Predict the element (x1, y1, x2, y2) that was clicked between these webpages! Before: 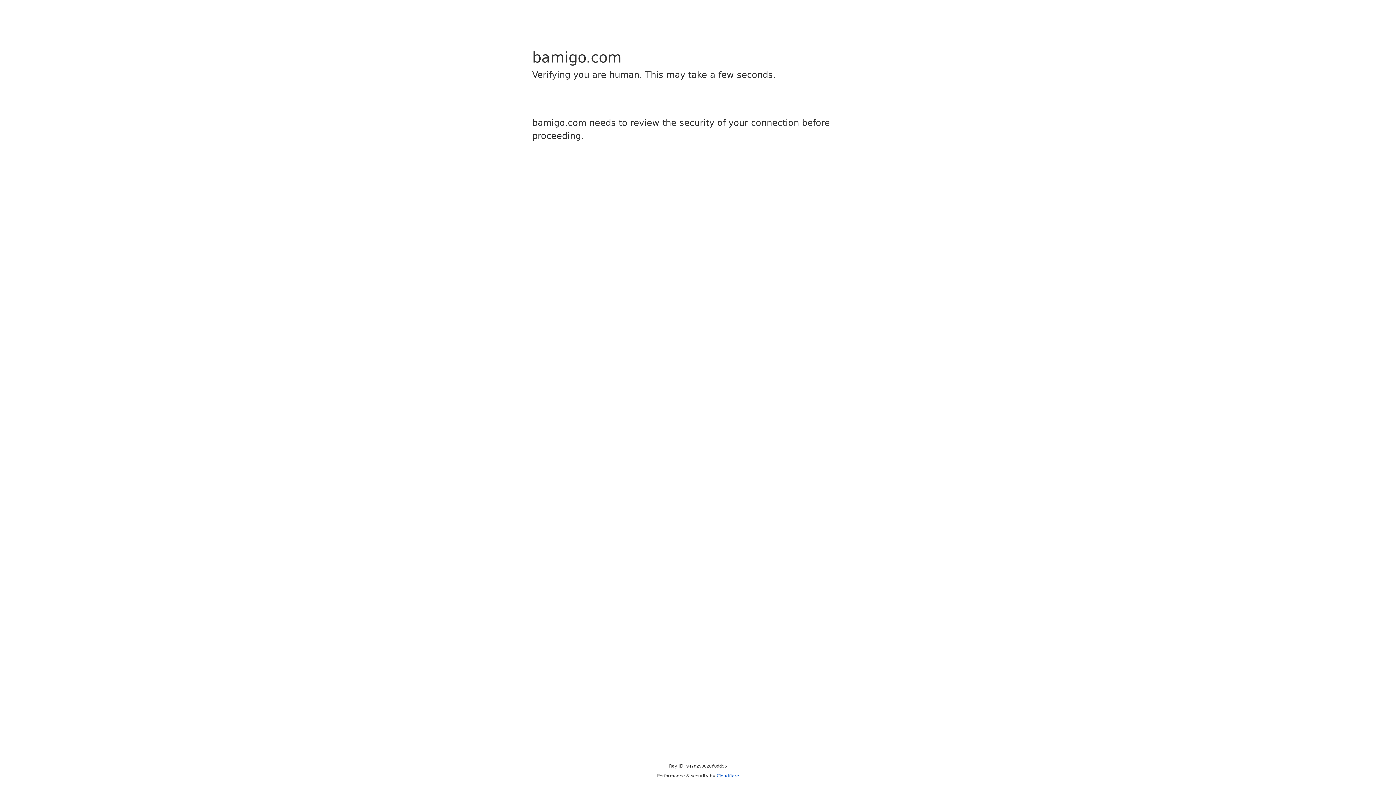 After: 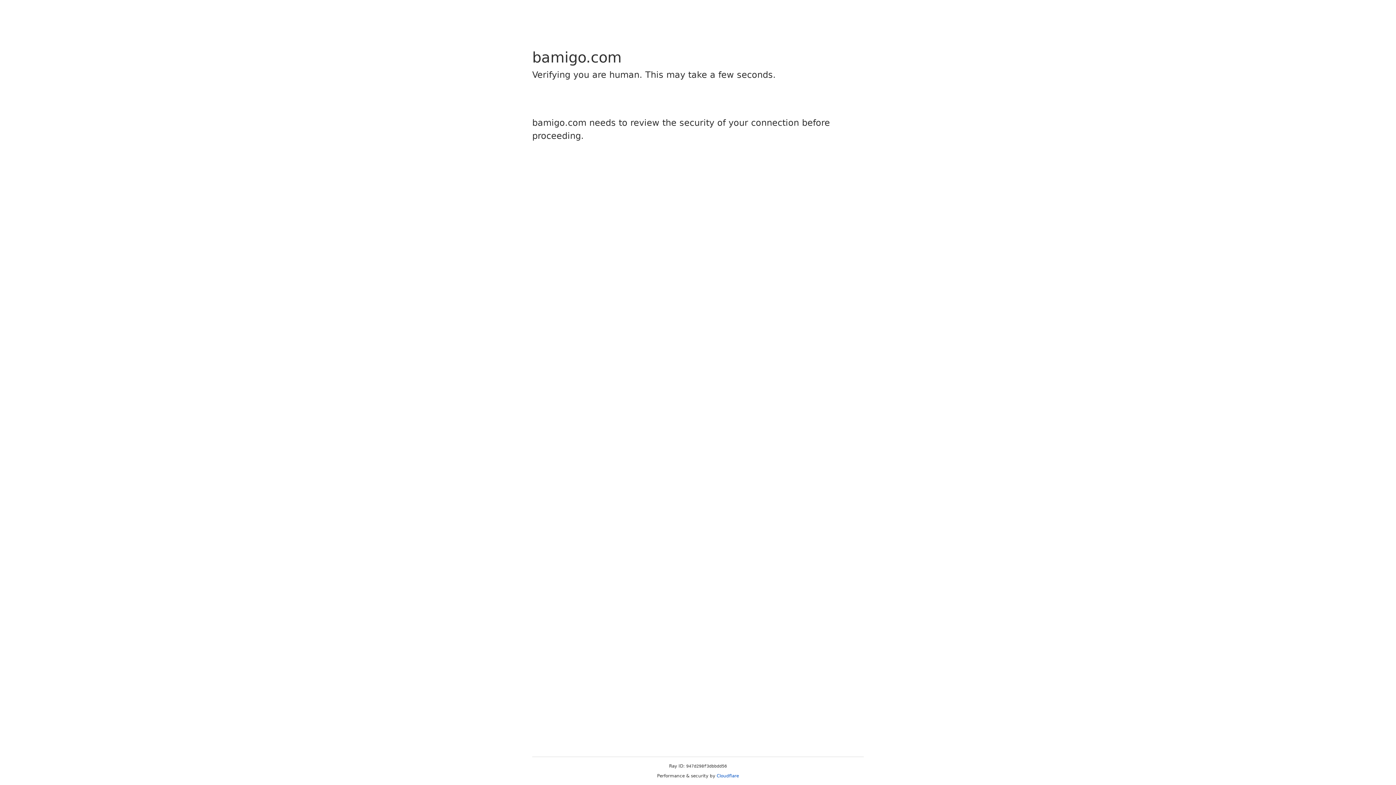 Action: bbox: (716, 773, 739, 778) label: Cloudflare